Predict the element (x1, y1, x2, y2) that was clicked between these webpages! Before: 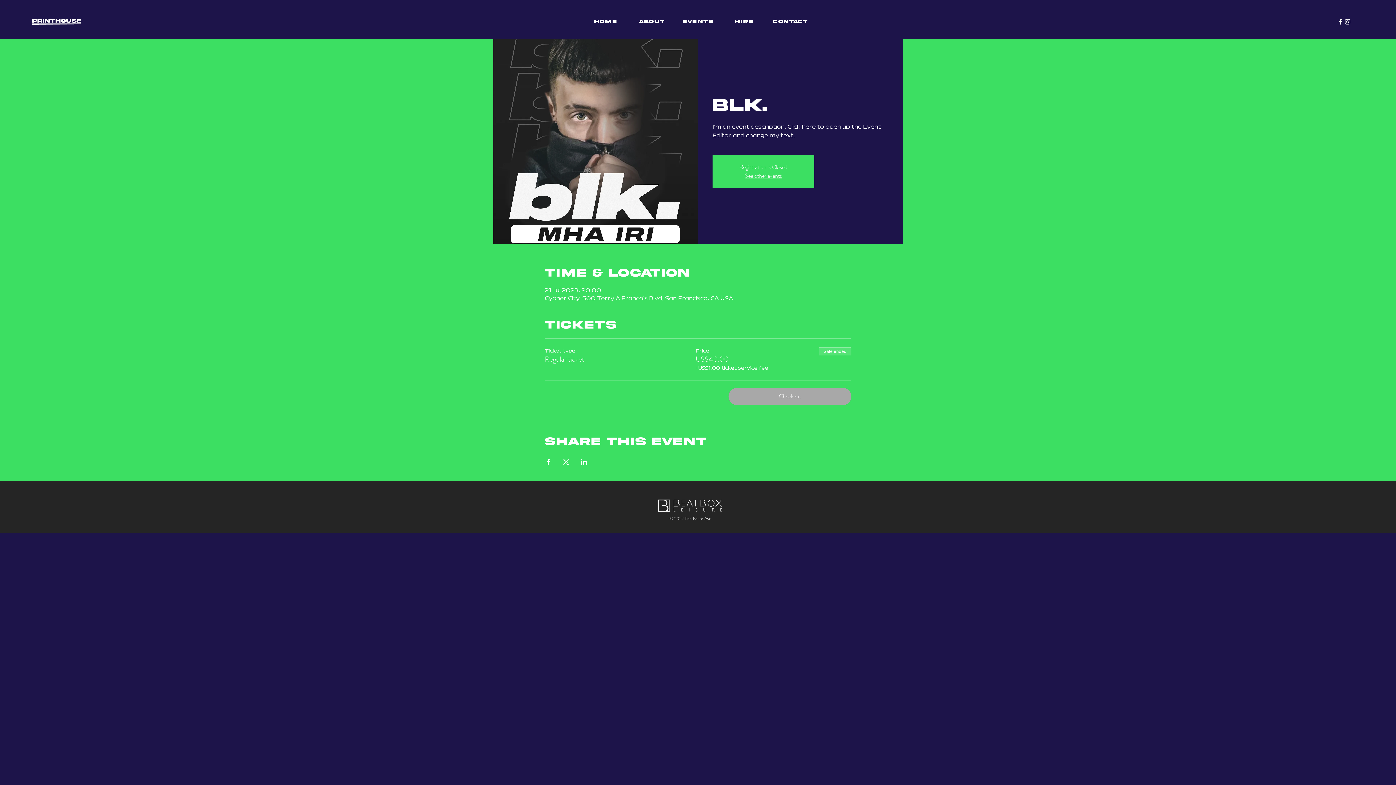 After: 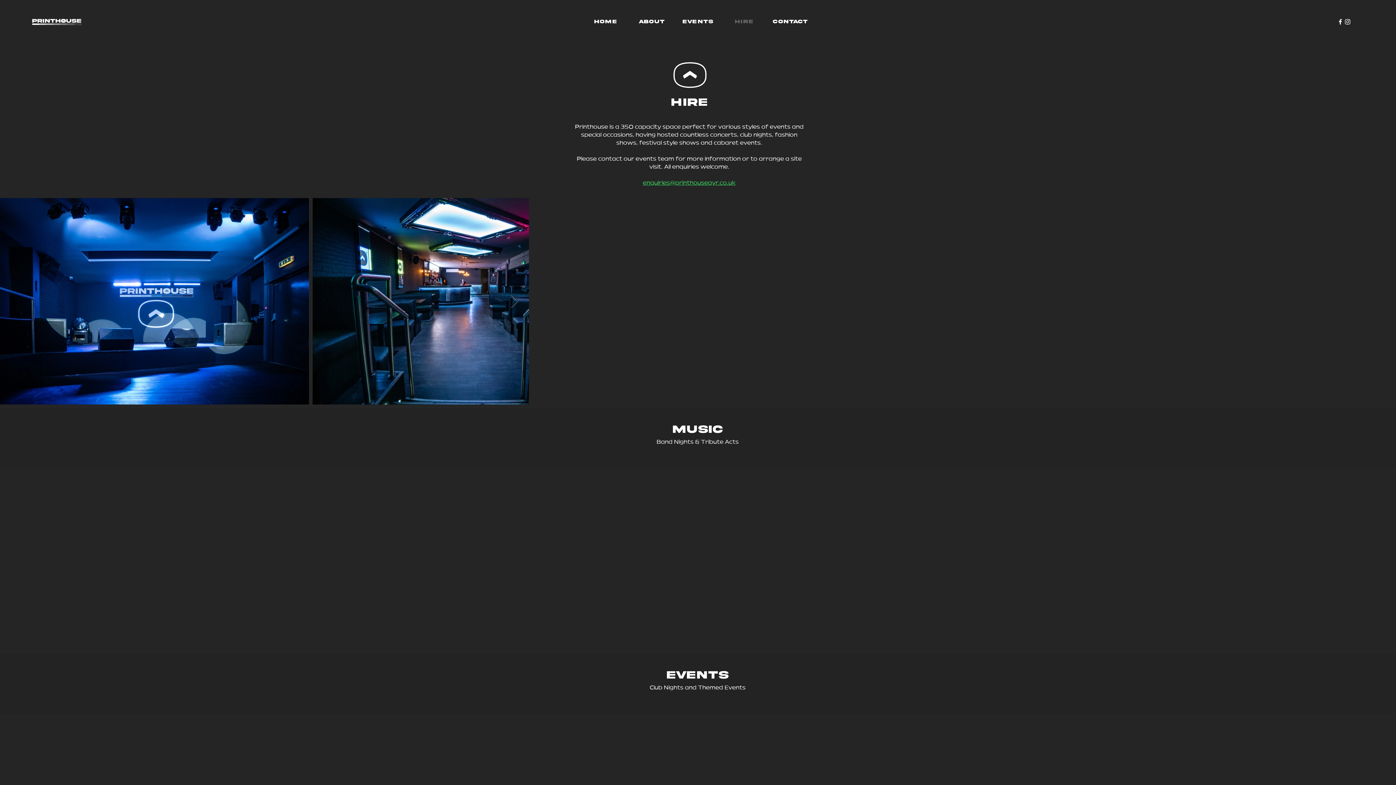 Action: label: HIRE bbox: (721, 12, 767, 30)